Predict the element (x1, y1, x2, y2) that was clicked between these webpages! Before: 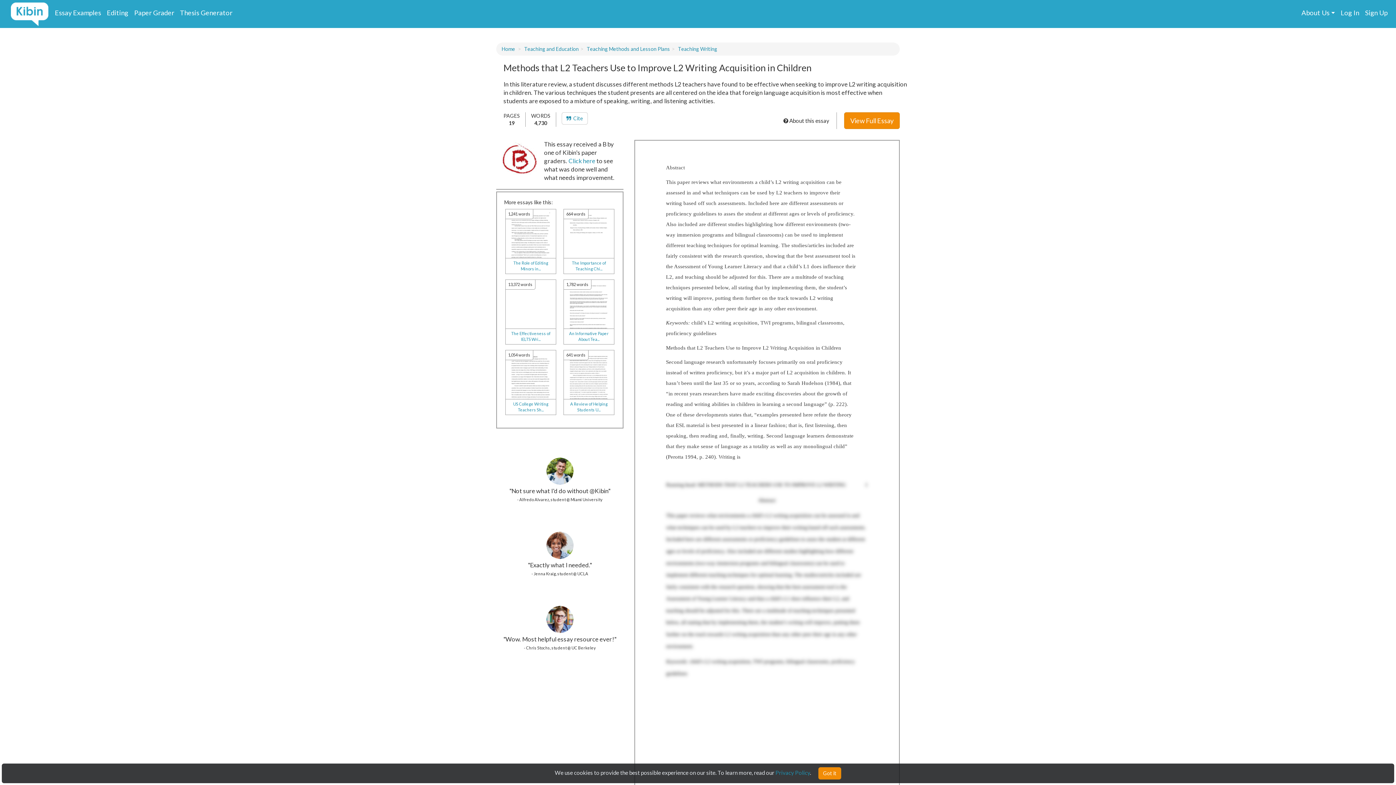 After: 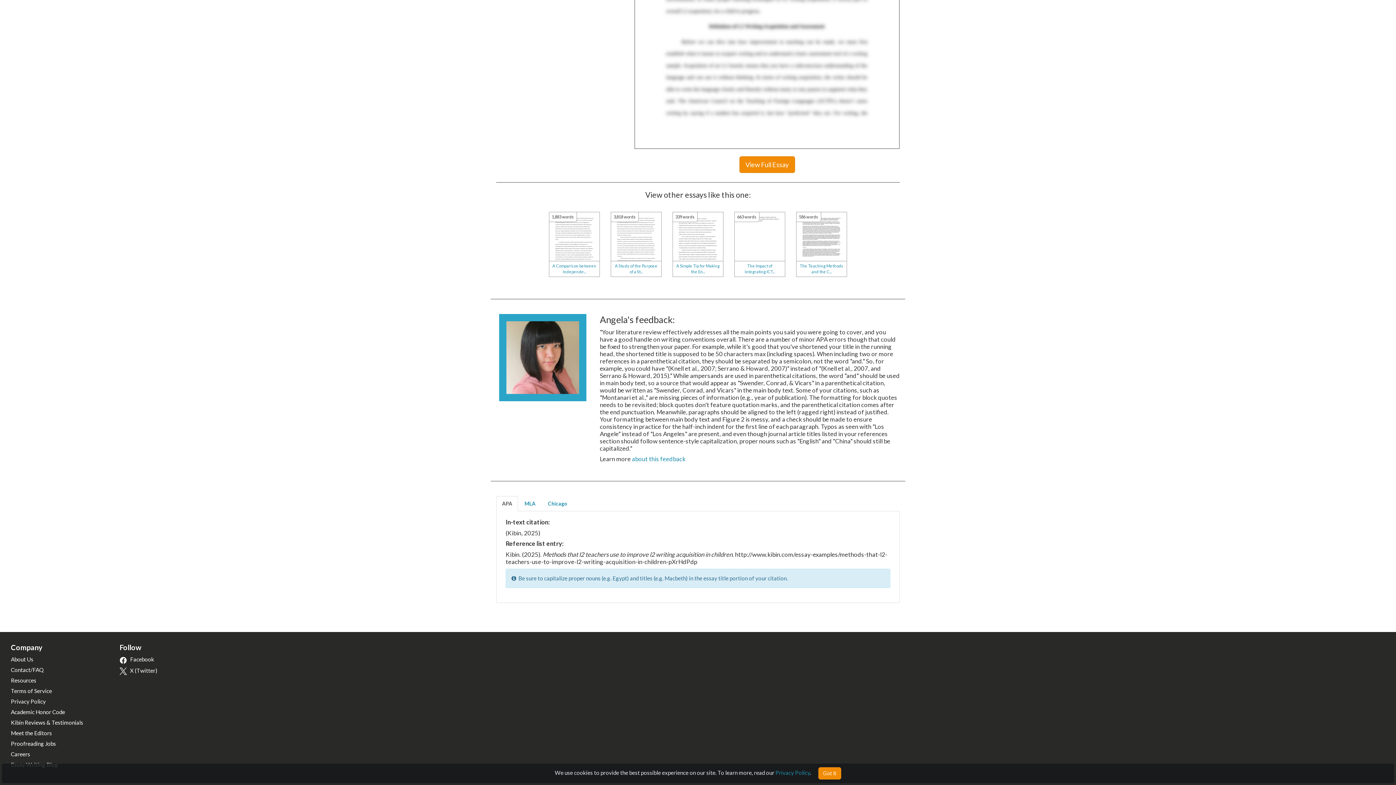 Action: label: Click here bbox: (568, 157, 595, 164)